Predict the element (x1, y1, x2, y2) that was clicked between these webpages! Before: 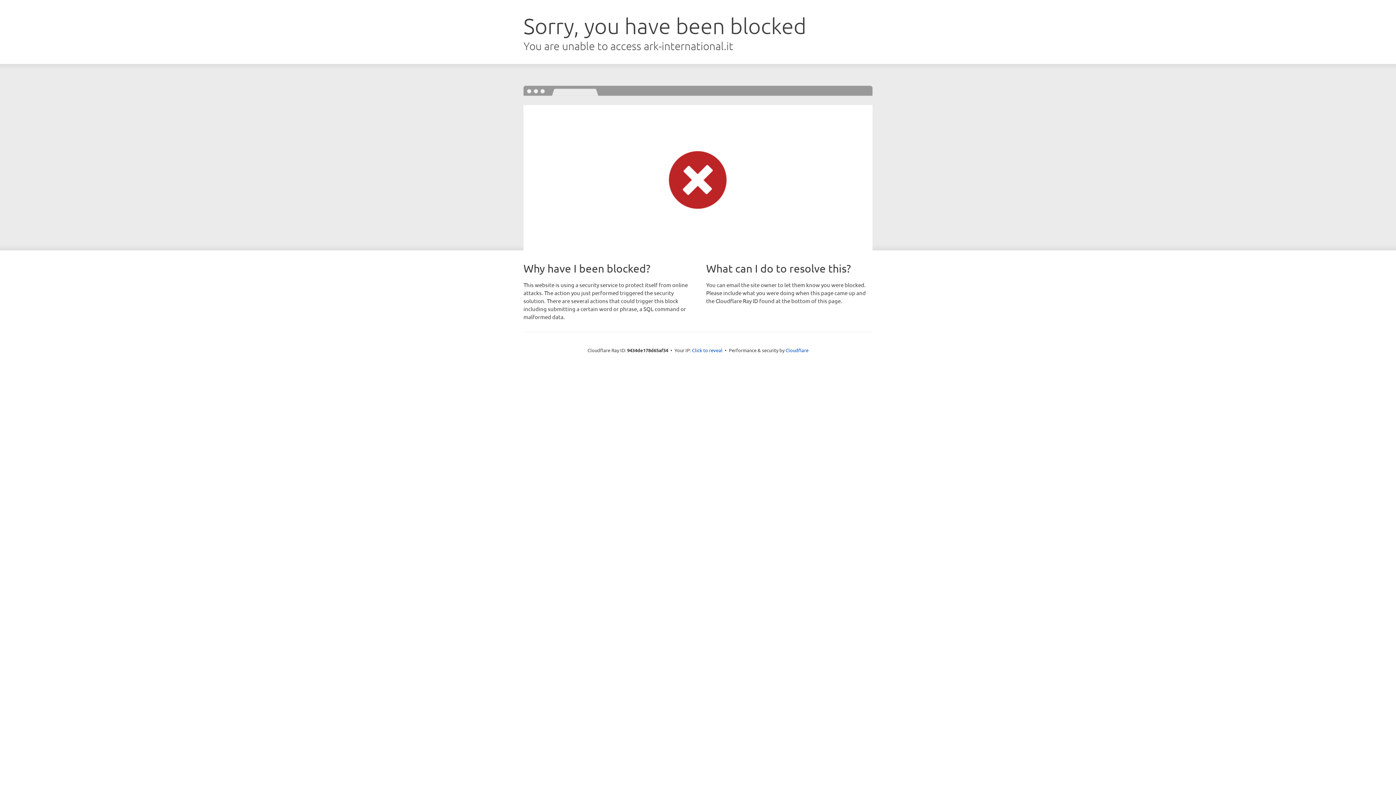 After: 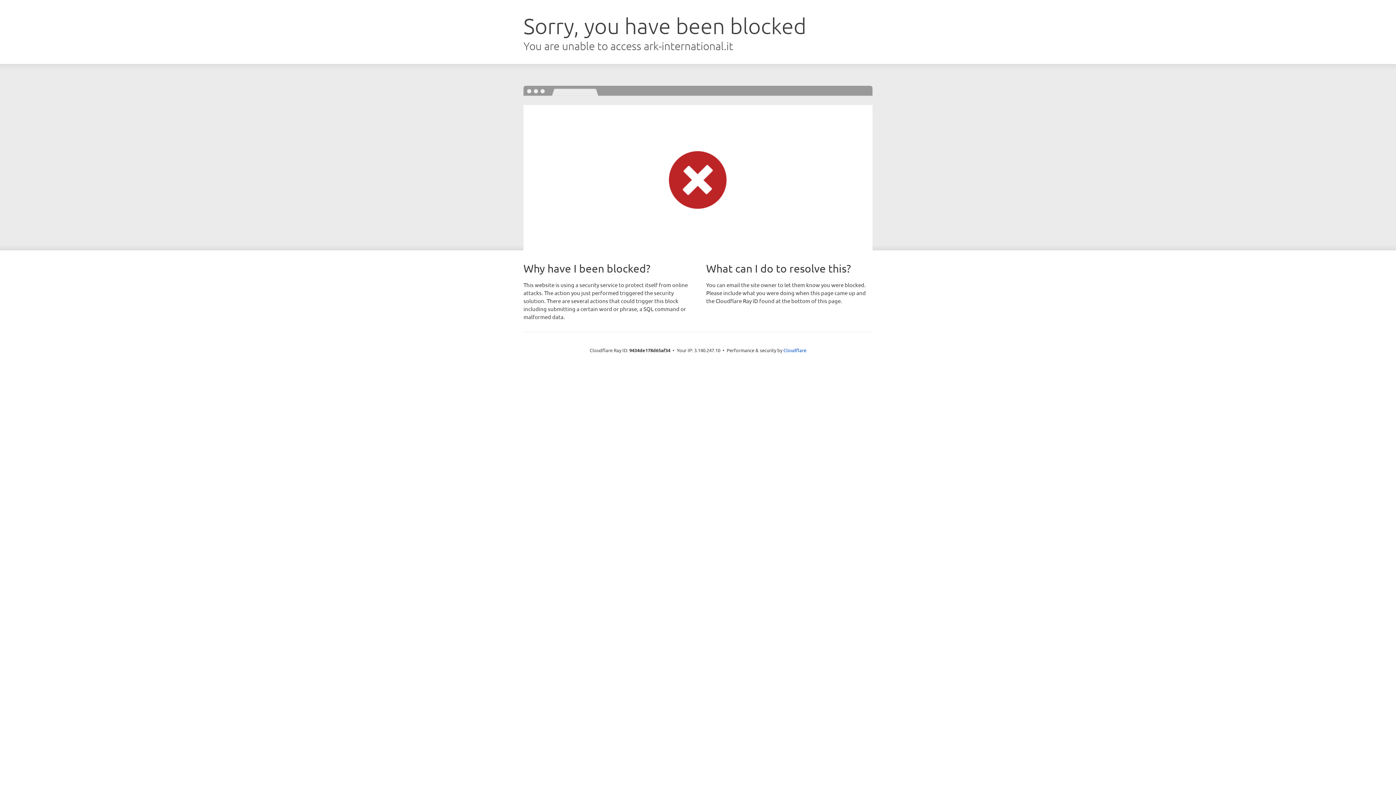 Action: bbox: (692, 346, 722, 353) label: Click to reveal